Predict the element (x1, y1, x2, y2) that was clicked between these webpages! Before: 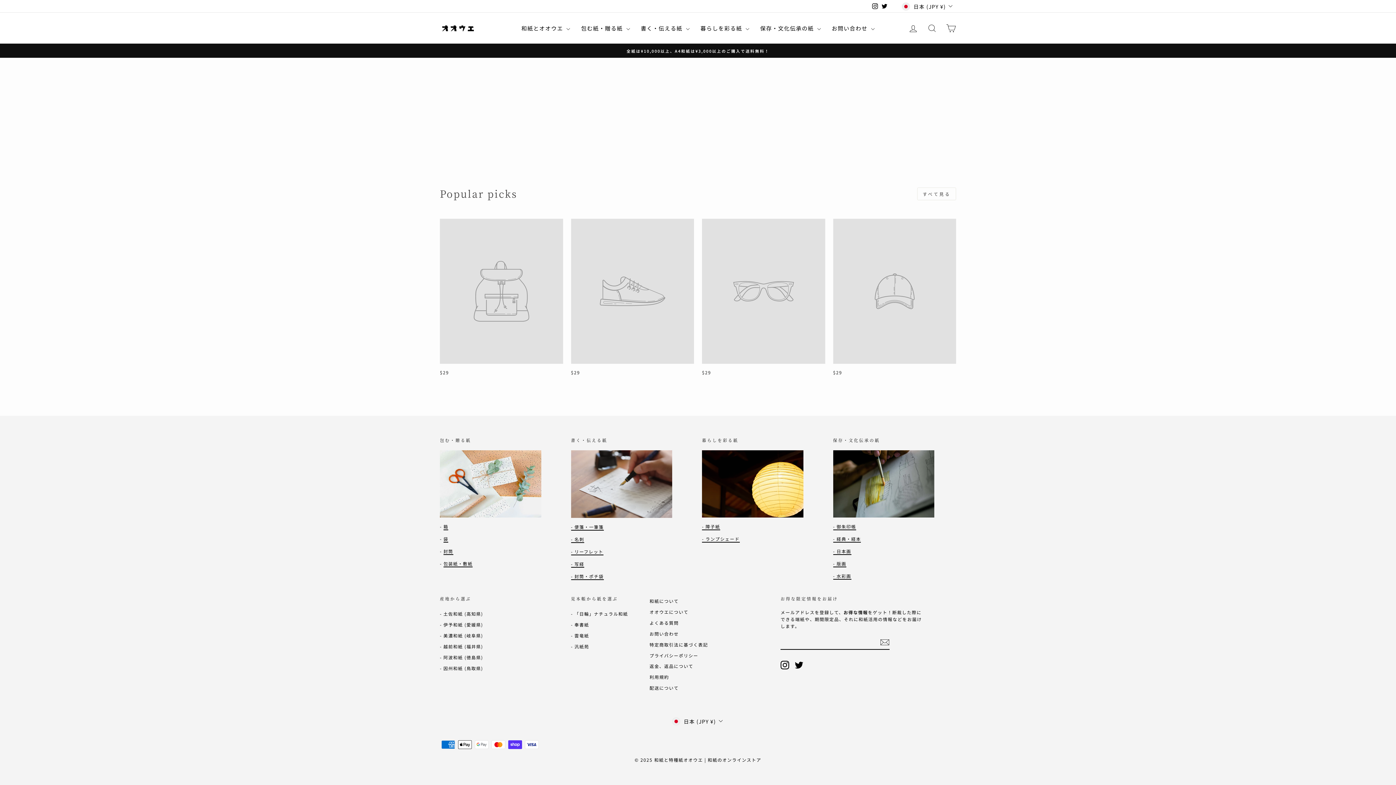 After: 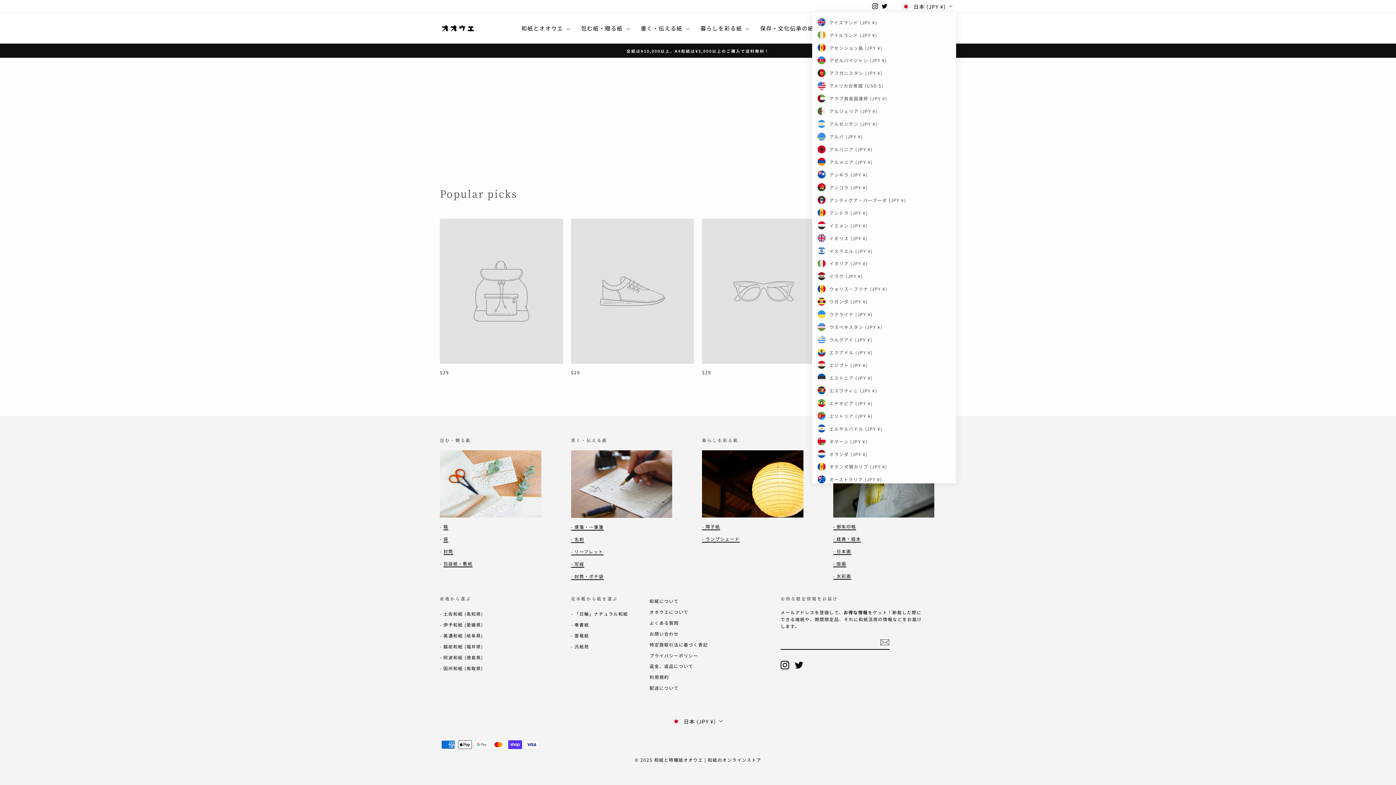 Action: label: 日本 (JPY ¥) bbox: (900, 0, 956, 12)